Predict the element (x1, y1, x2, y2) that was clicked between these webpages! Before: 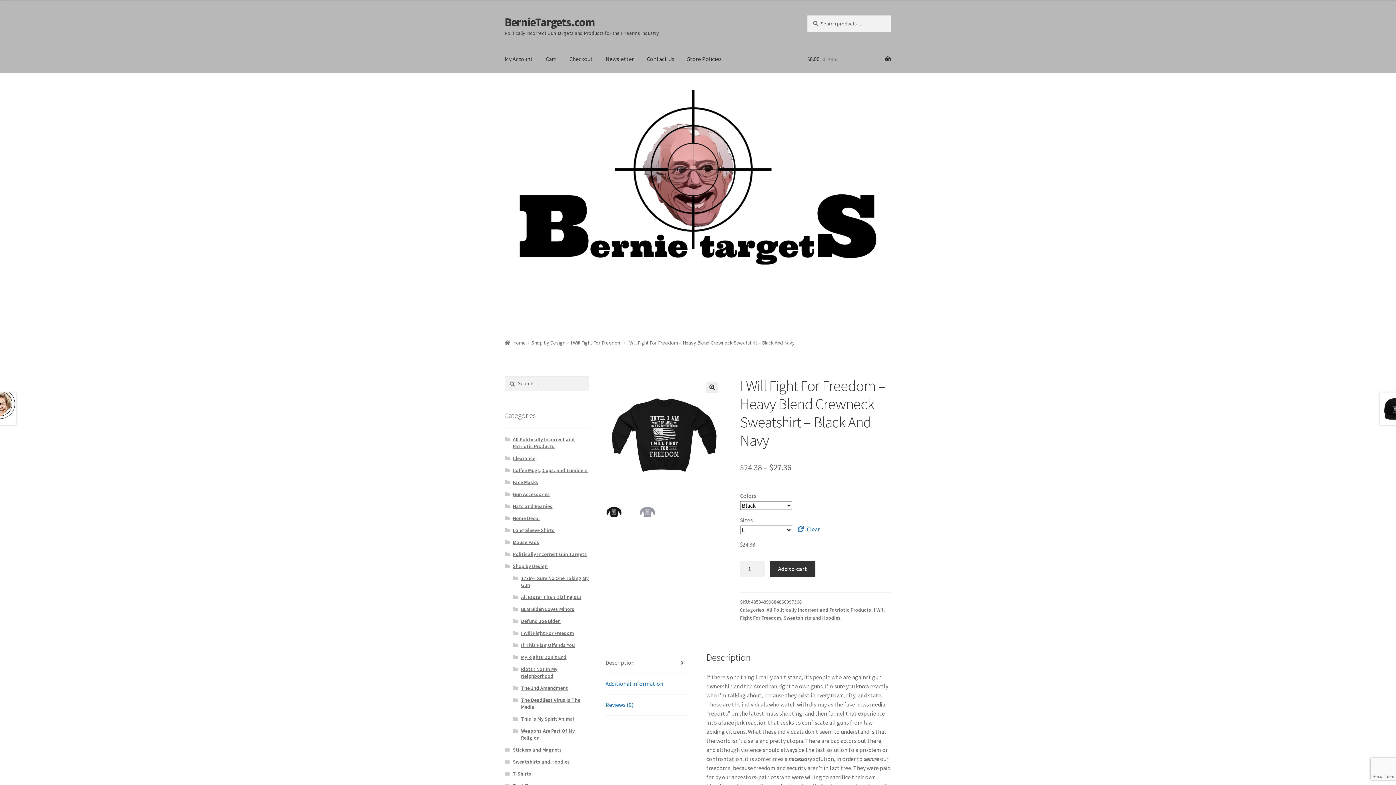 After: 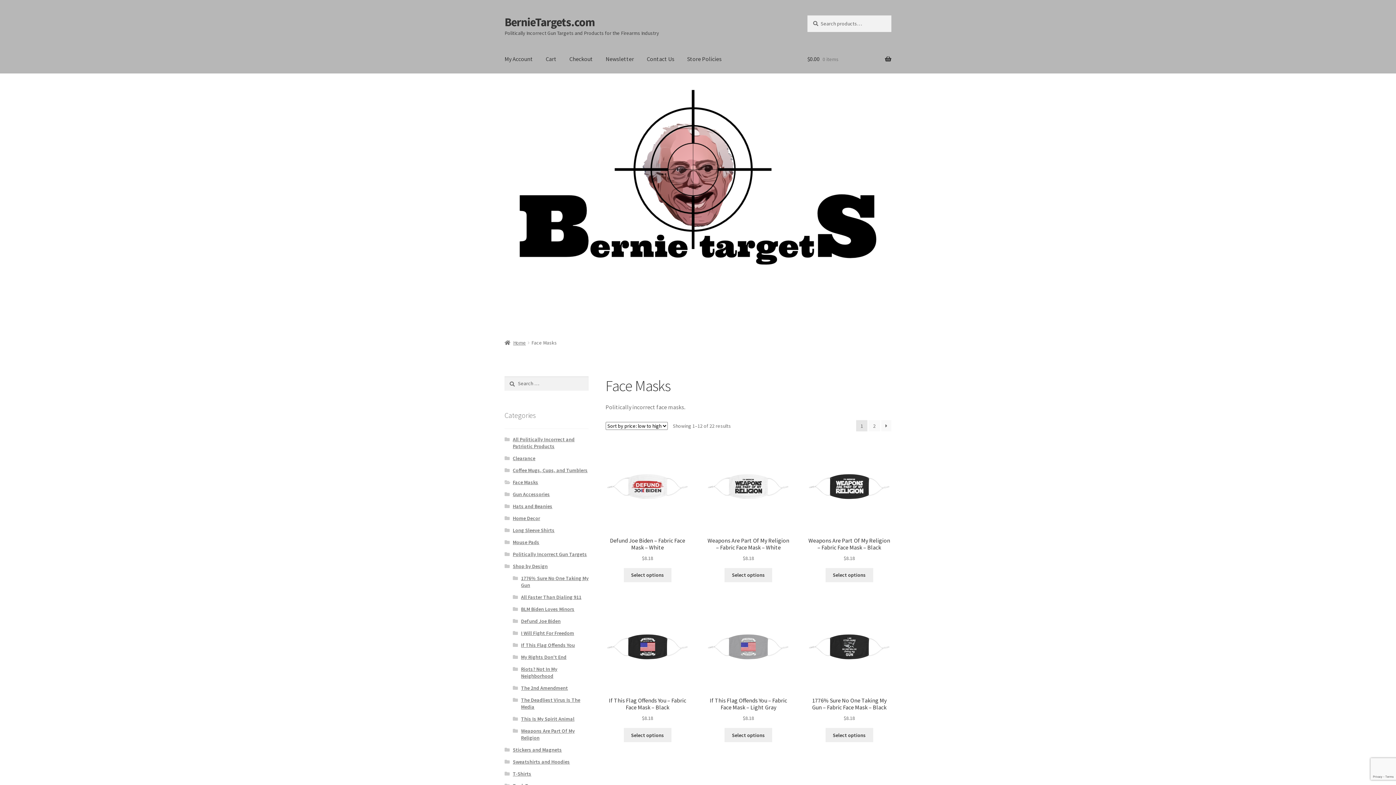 Action: label: Face Masks bbox: (512, 479, 538, 485)